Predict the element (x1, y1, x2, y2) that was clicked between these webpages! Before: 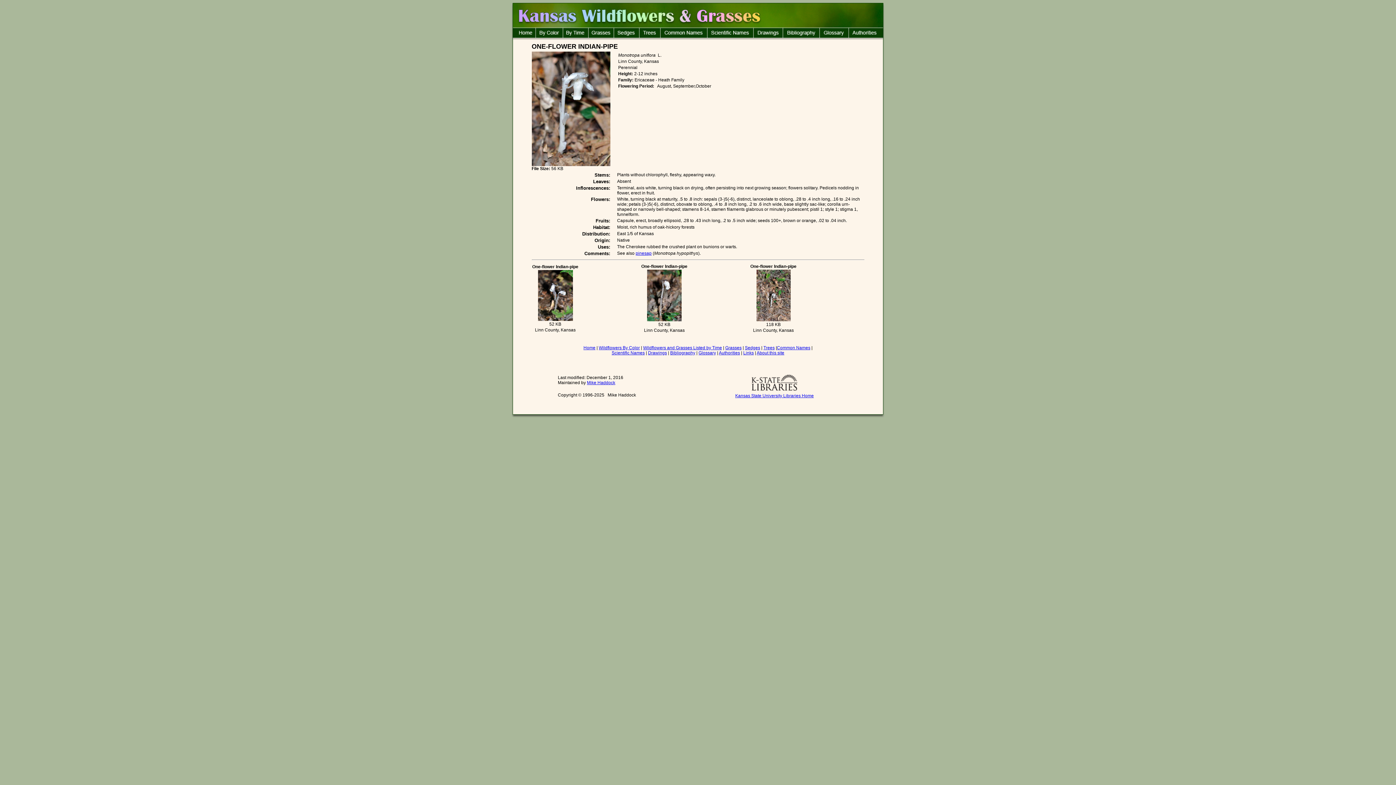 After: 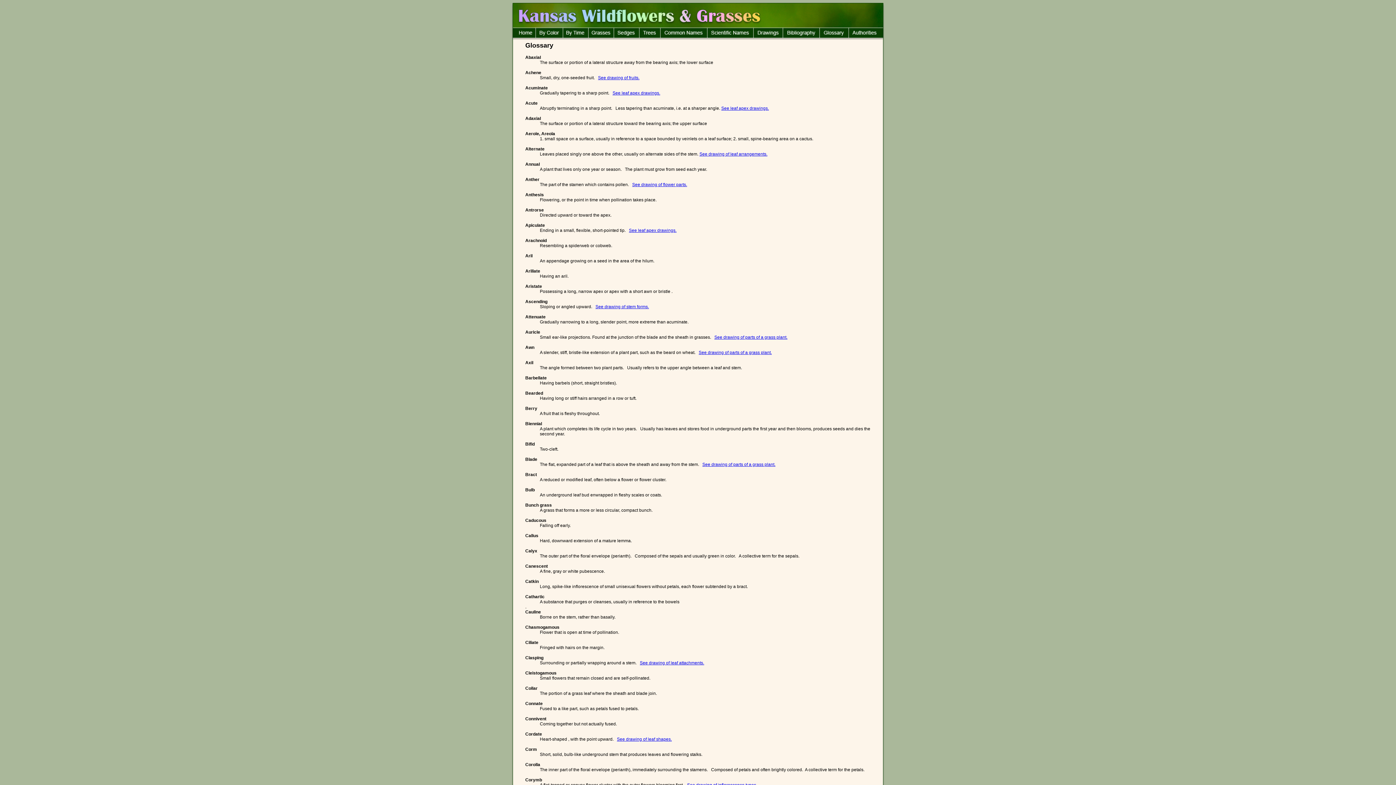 Action: bbox: (819, 36, 848, 41)